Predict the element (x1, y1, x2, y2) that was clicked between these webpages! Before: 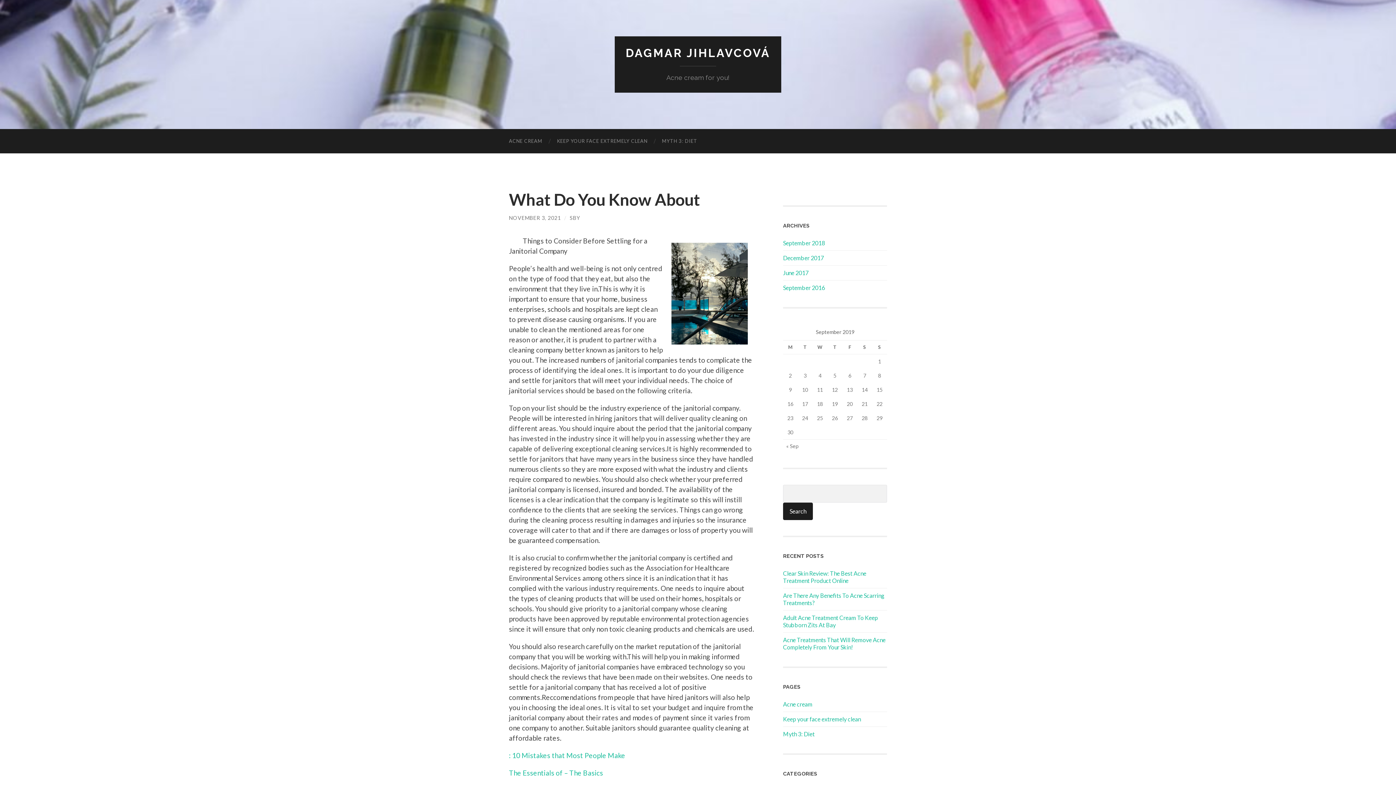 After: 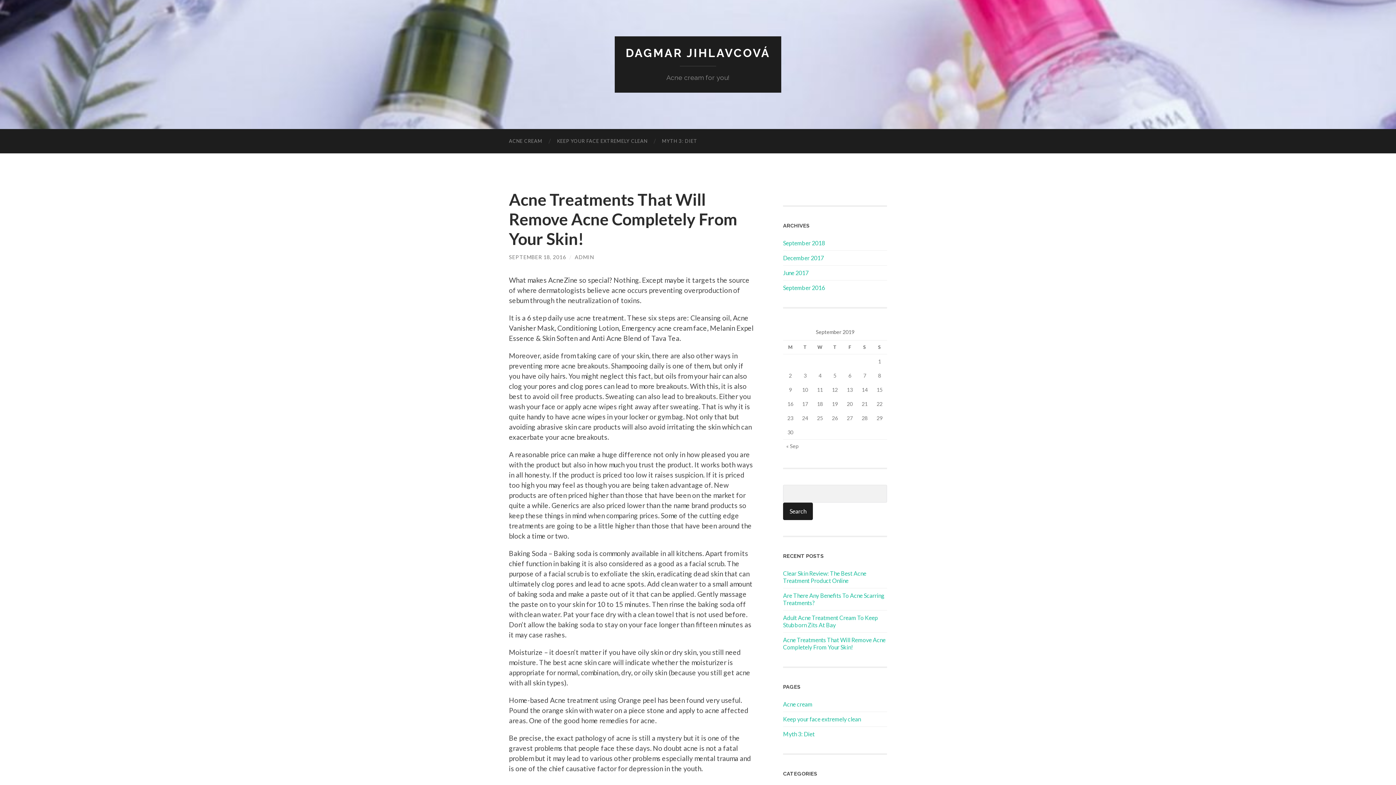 Action: bbox: (783, 636, 885, 650) label: Acne Treatments That Will Remove Acne Completely From Your Skin!